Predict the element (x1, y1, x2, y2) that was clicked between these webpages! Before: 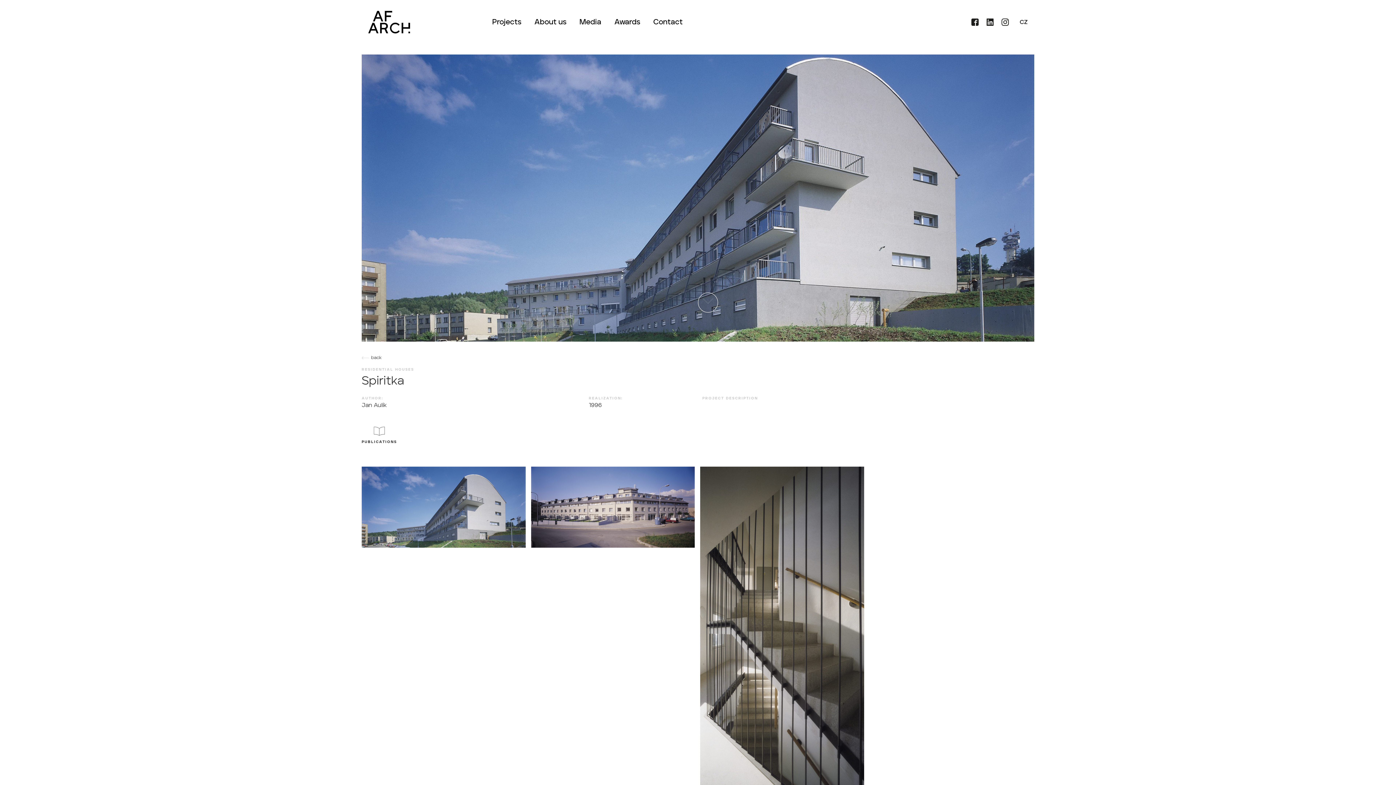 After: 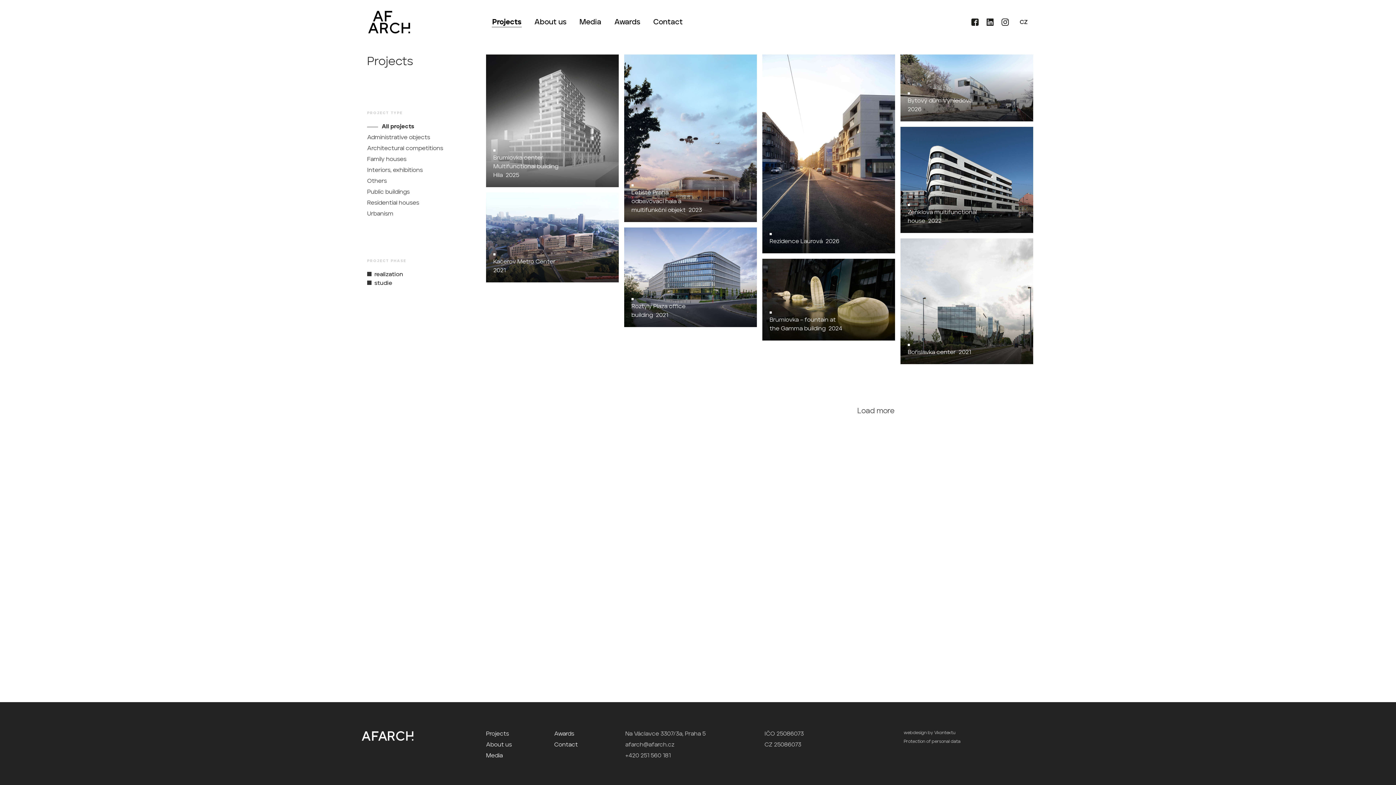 Action: bbox: (486, 13, 527, 31) label: Projects